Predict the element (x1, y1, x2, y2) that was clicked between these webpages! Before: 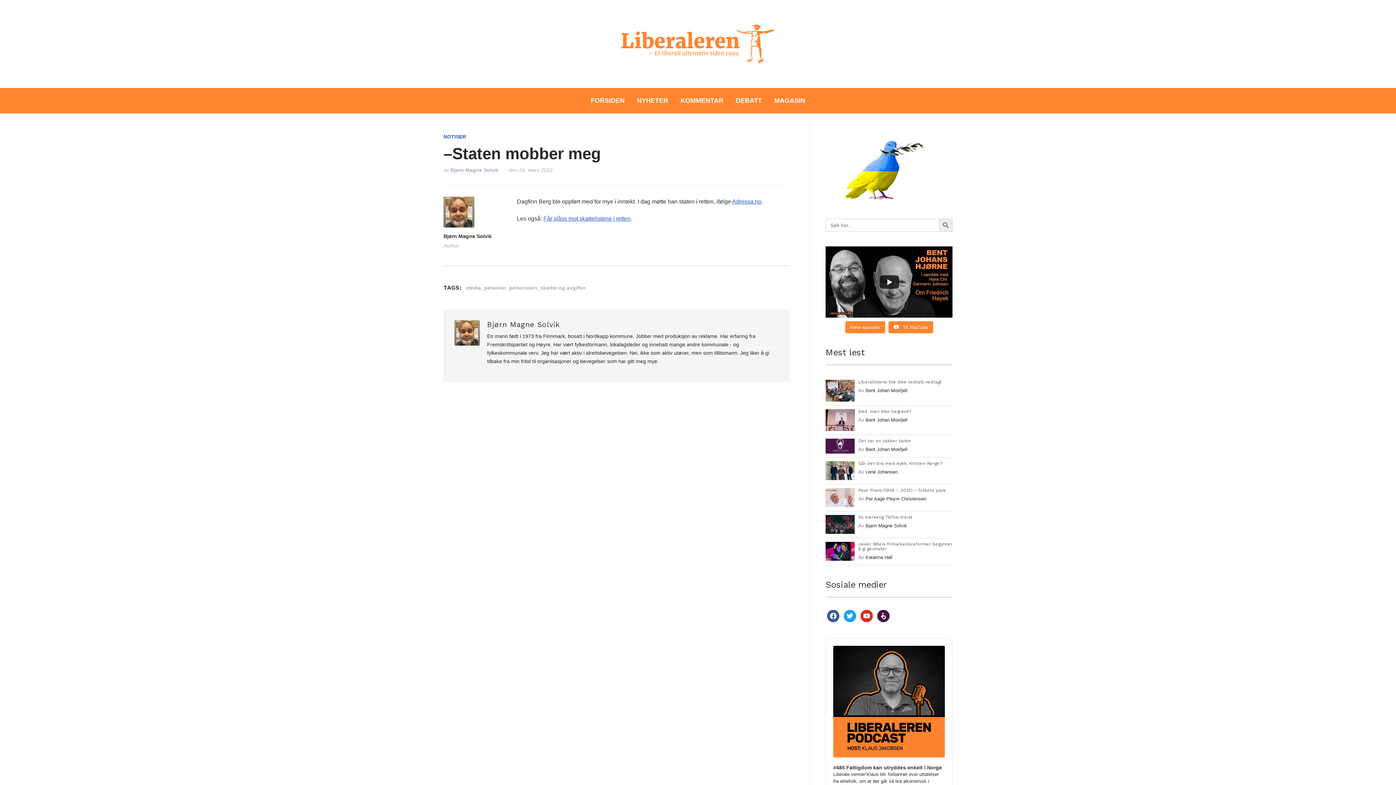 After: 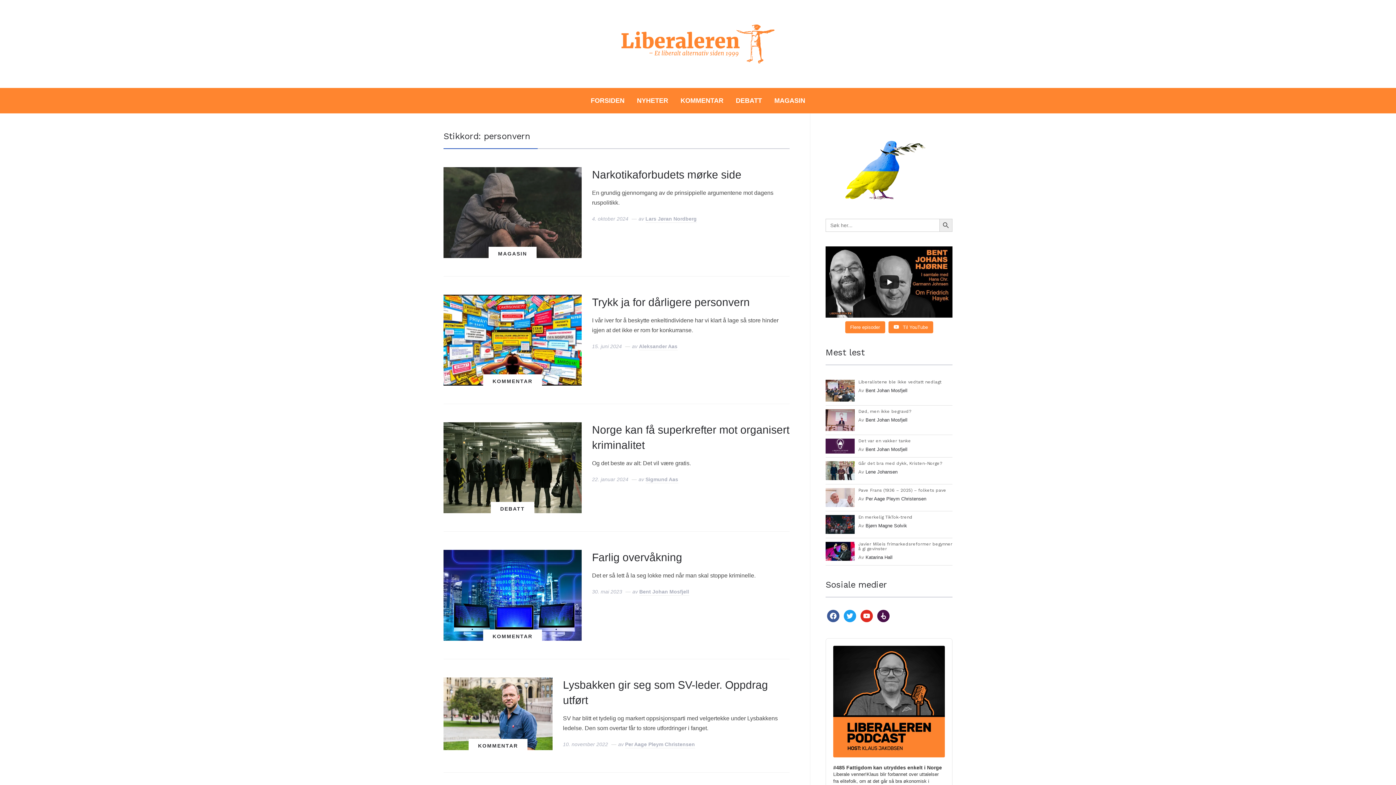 Action: bbox: (509, 283, 537, 292) label: personvern